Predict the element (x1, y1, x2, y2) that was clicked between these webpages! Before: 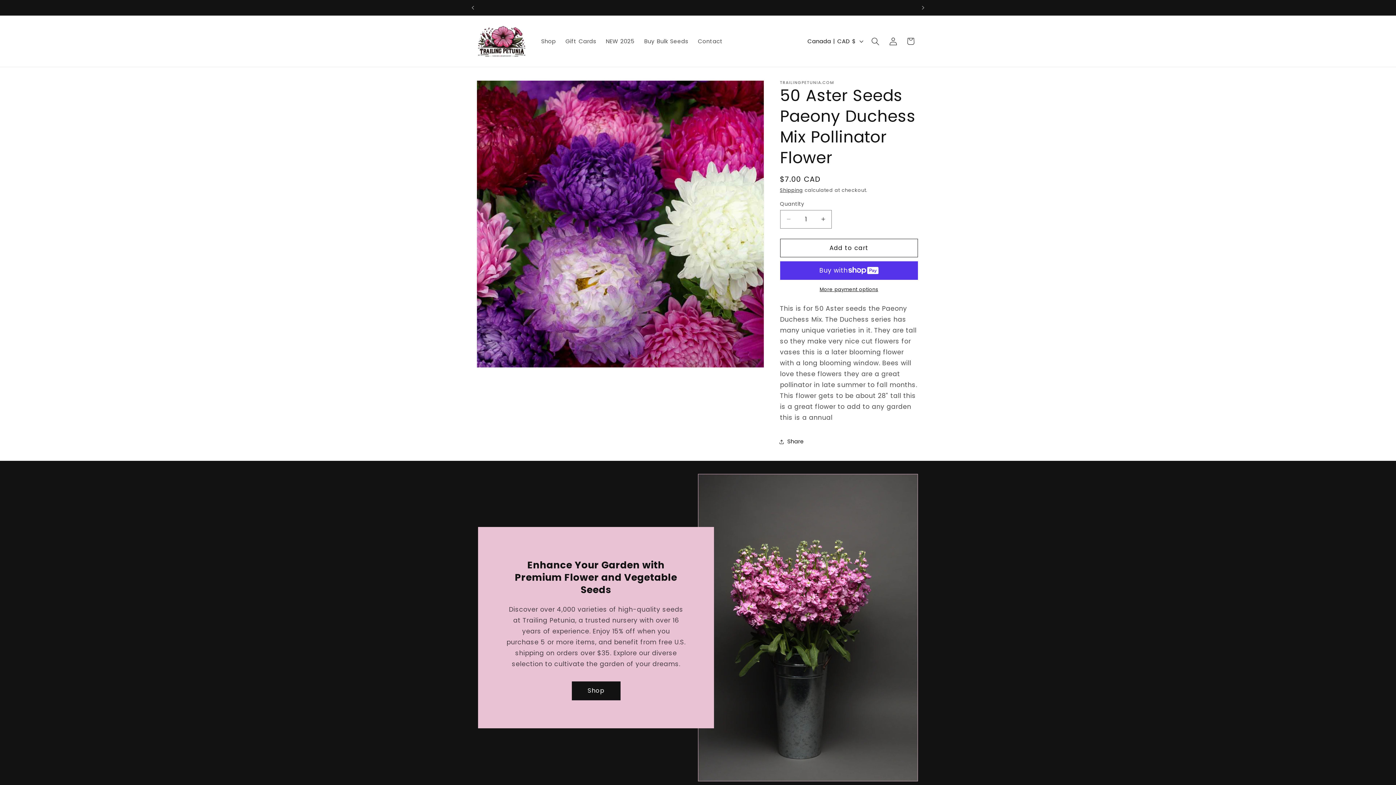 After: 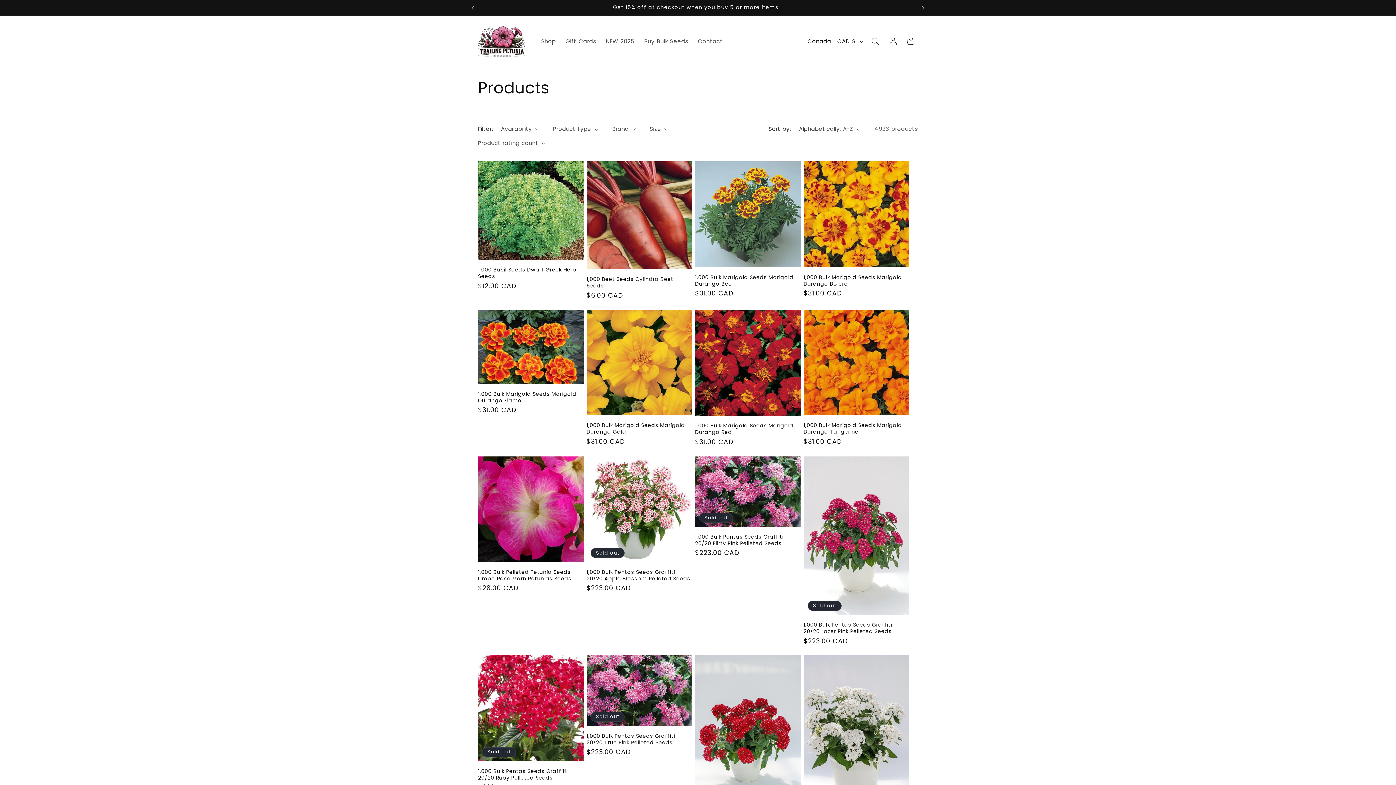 Action: bbox: (571, 681, 620, 700) label: Shop